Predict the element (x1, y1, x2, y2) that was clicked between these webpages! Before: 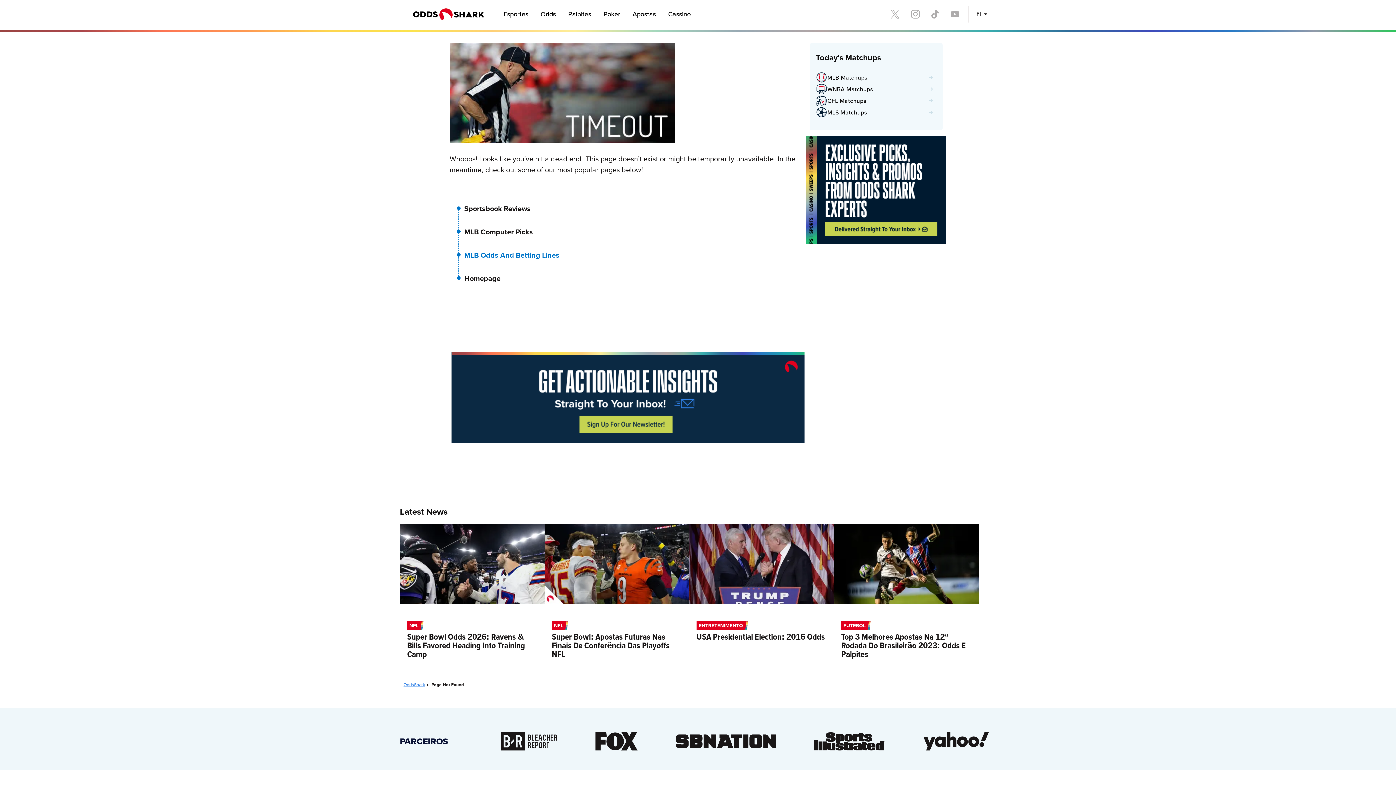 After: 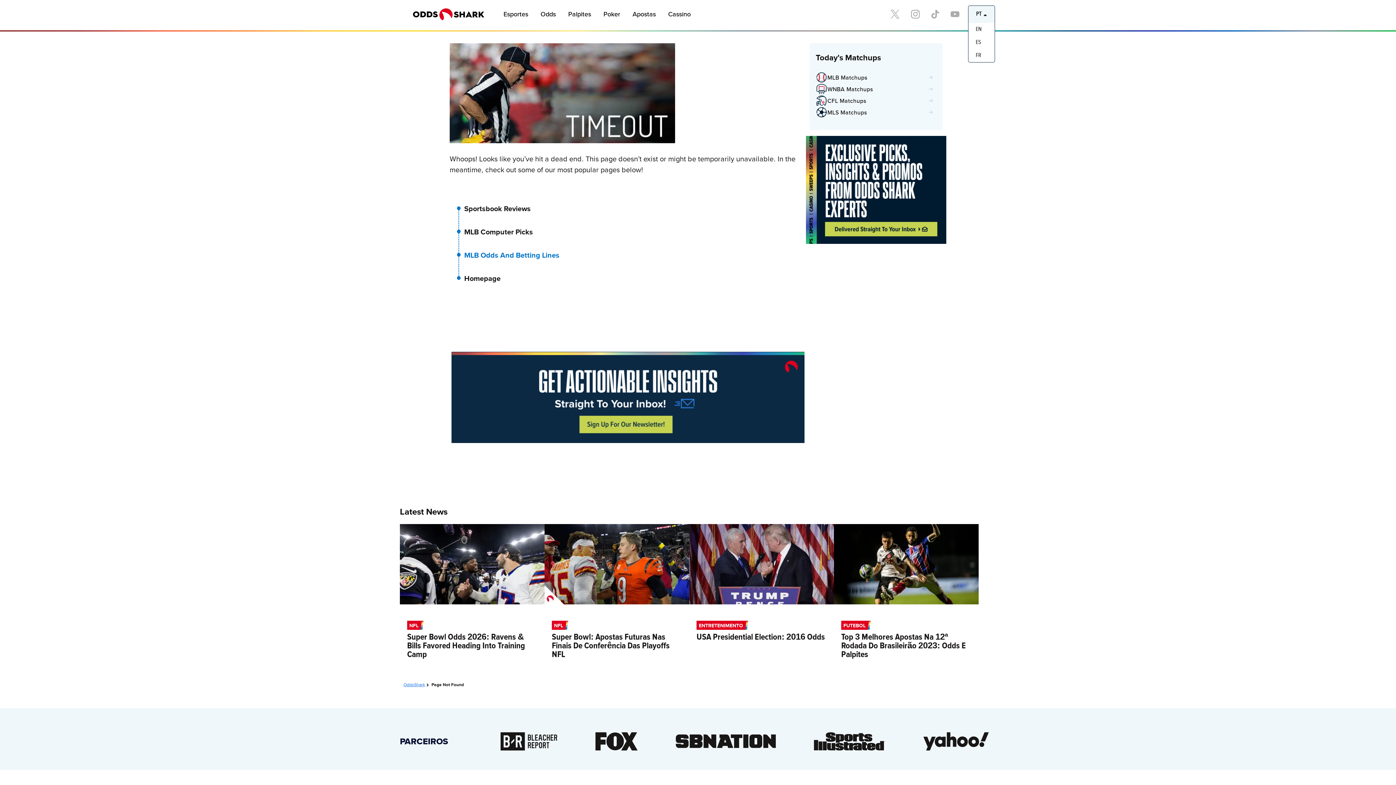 Action: bbox: (968, 5, 995, 22) label: PT